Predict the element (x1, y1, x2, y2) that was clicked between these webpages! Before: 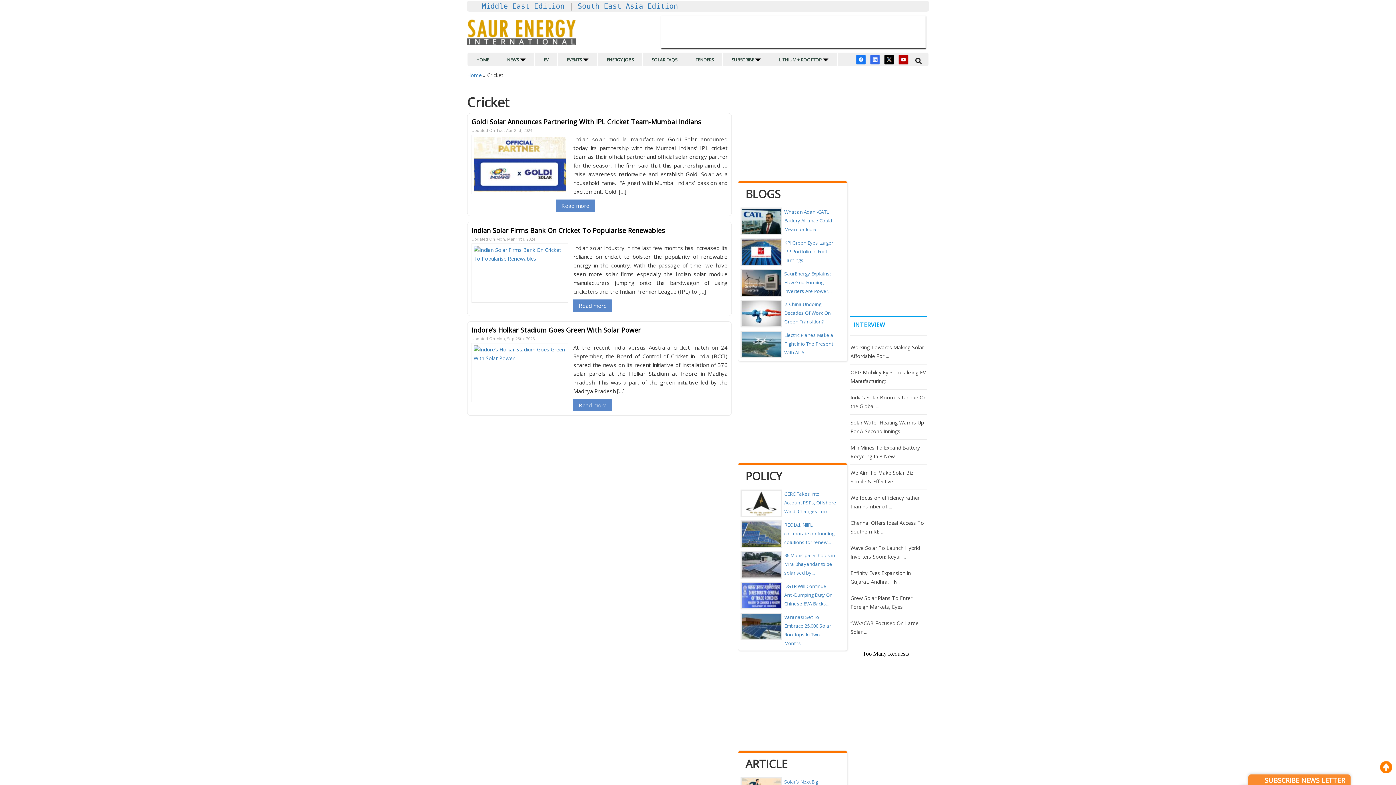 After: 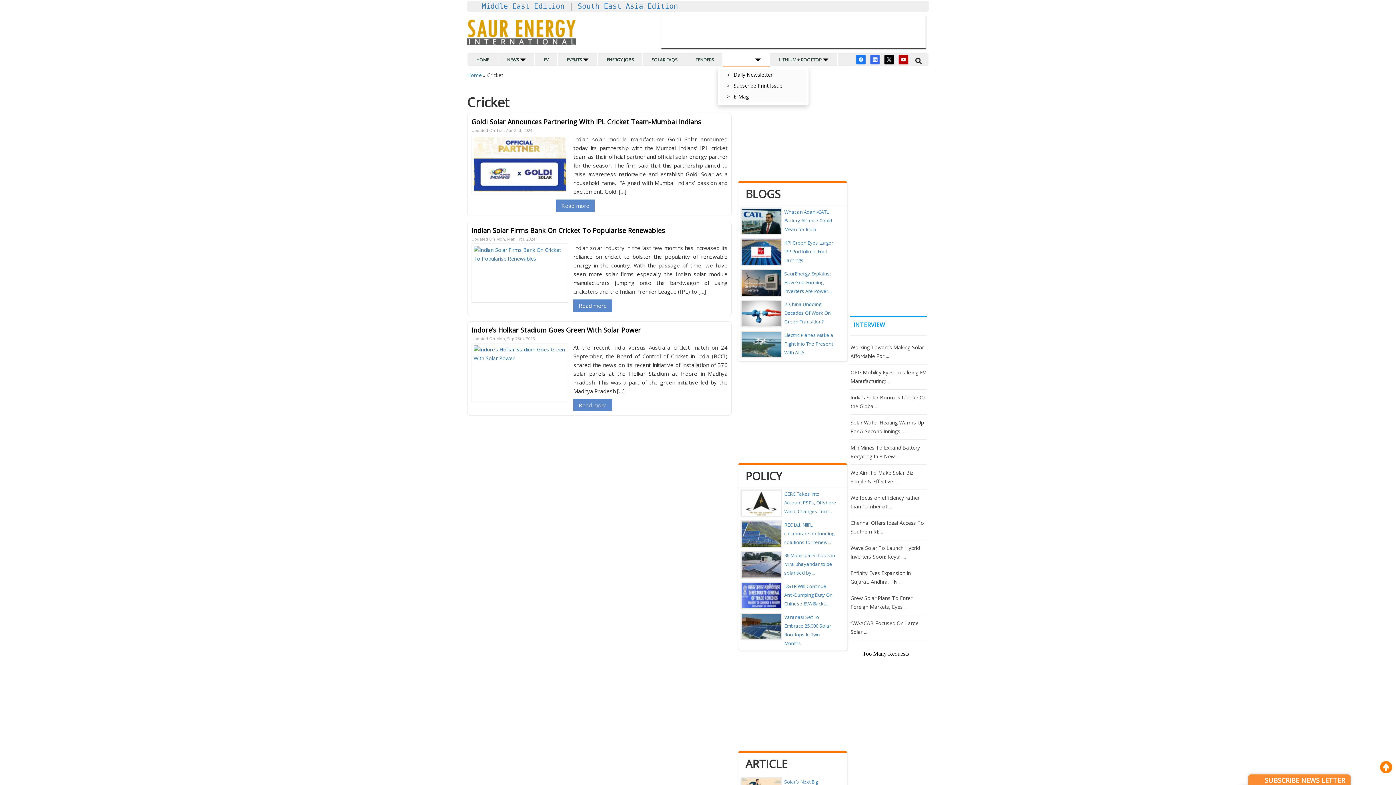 Action: label: SUBSCRIBE  bbox: (723, 52, 770, 67)